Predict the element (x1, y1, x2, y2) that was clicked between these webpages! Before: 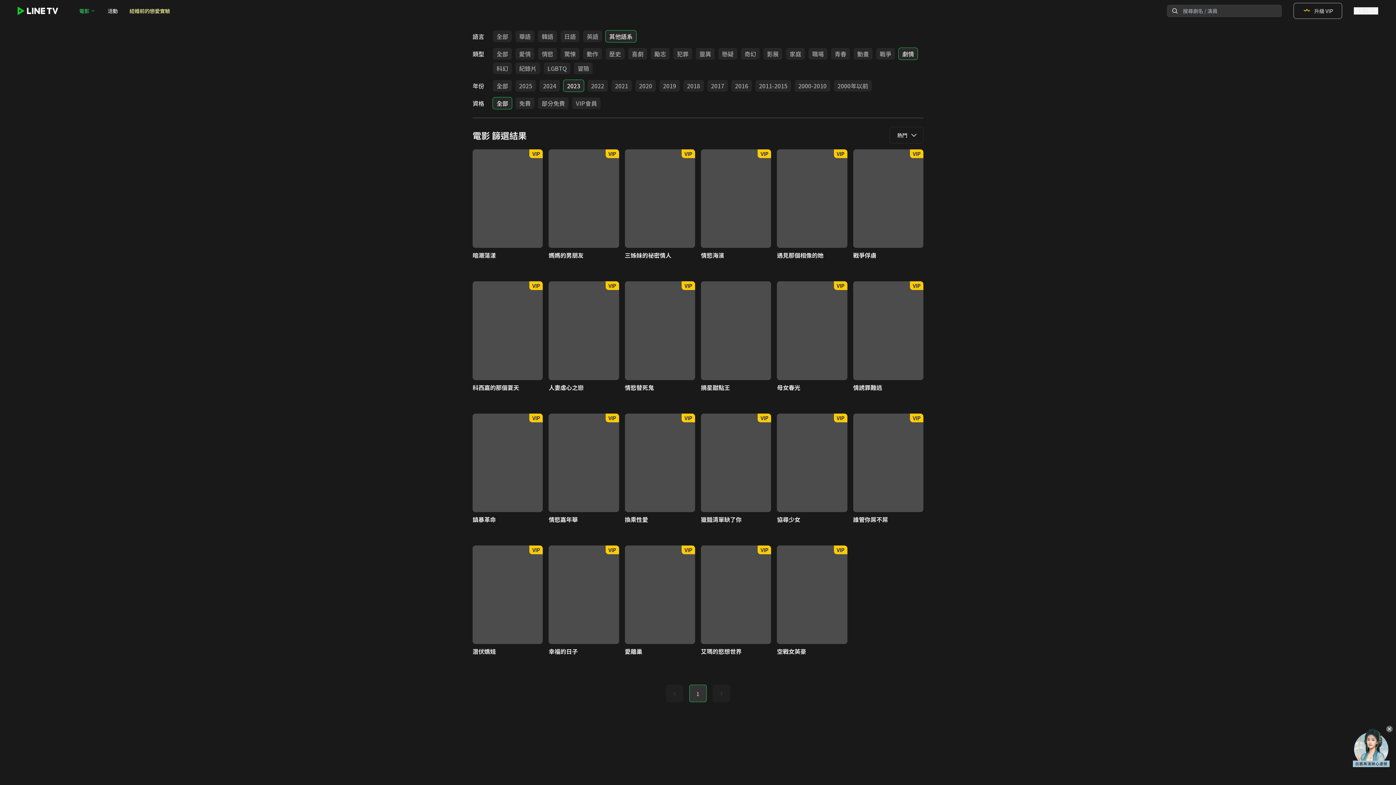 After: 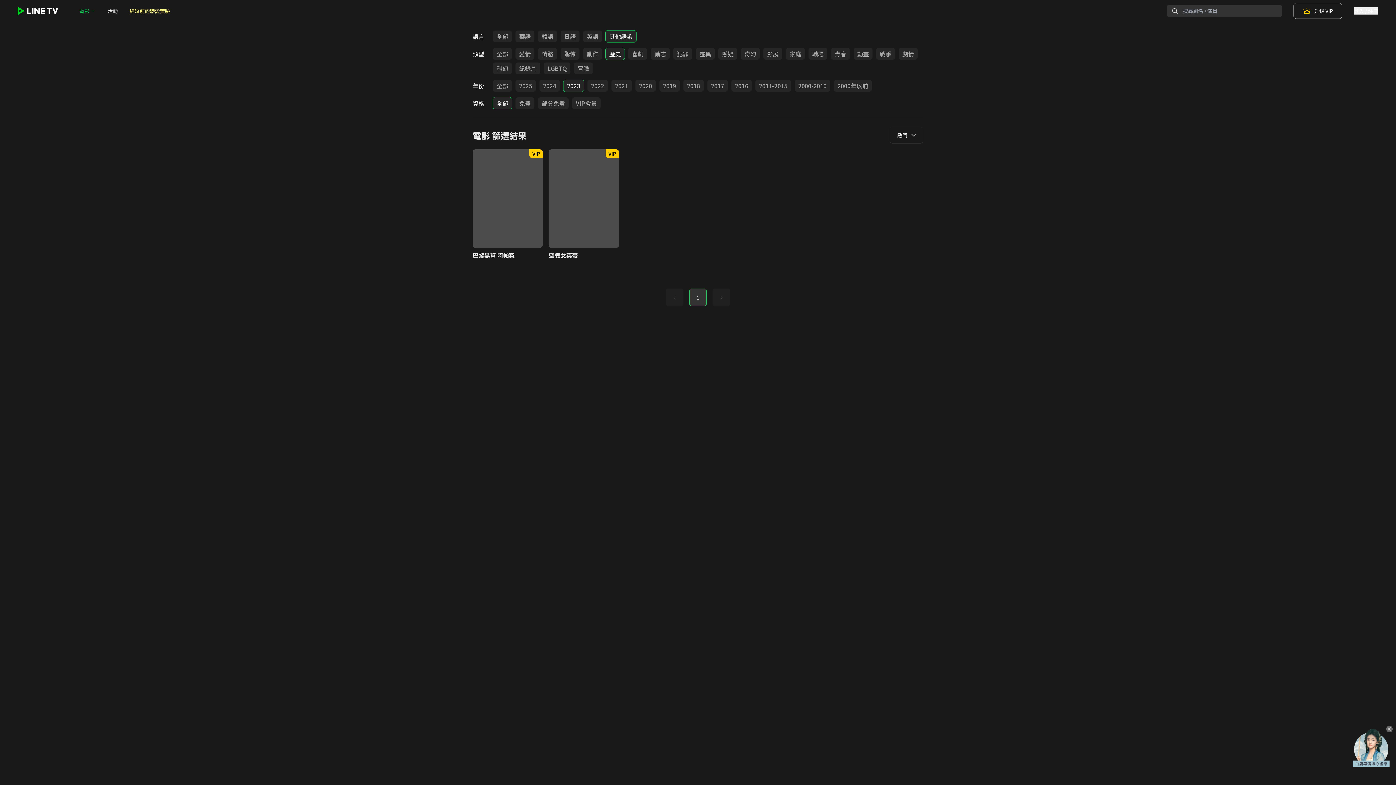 Action: label: 歷史 bbox: (605, 48, 624, 59)